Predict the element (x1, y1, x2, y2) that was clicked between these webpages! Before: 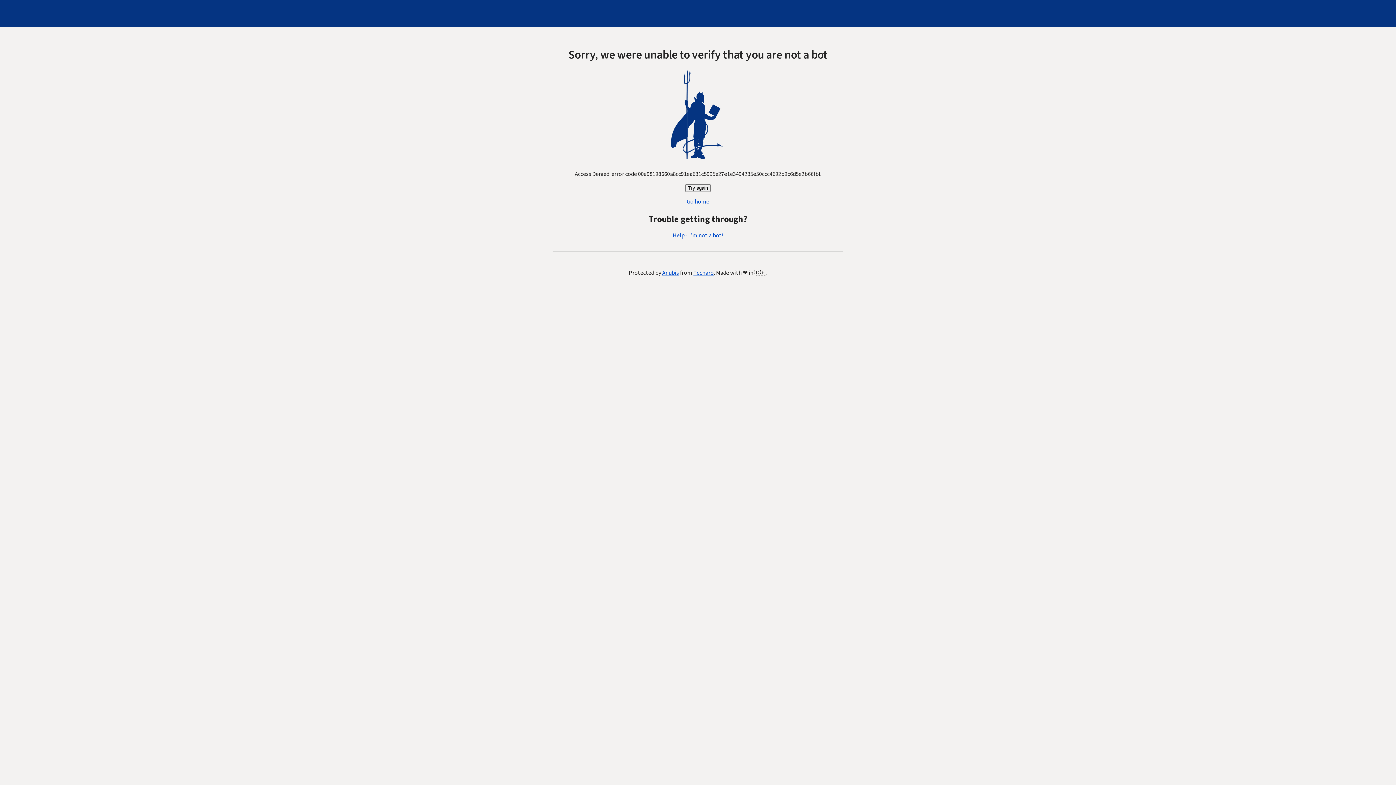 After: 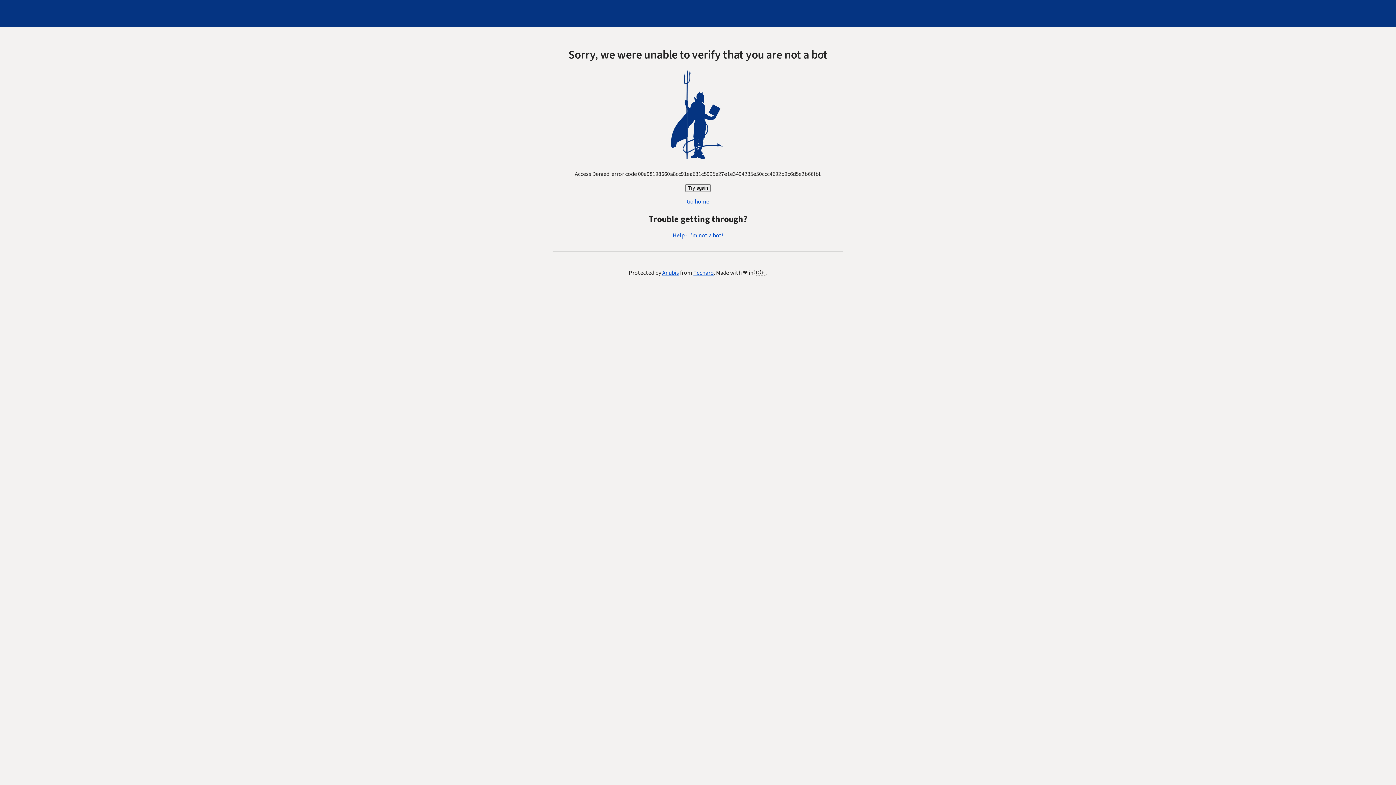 Action: label: Go home bbox: (686, 197, 709, 205)